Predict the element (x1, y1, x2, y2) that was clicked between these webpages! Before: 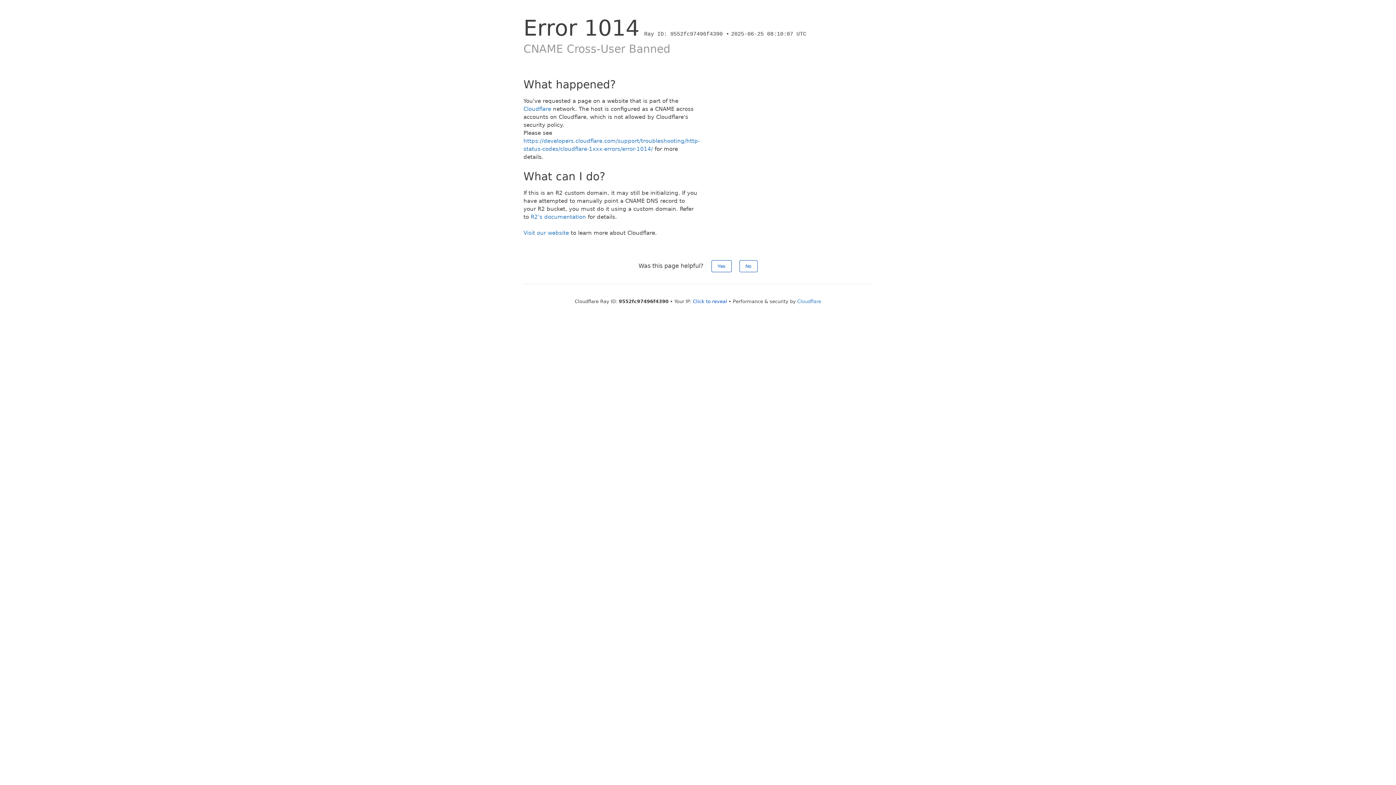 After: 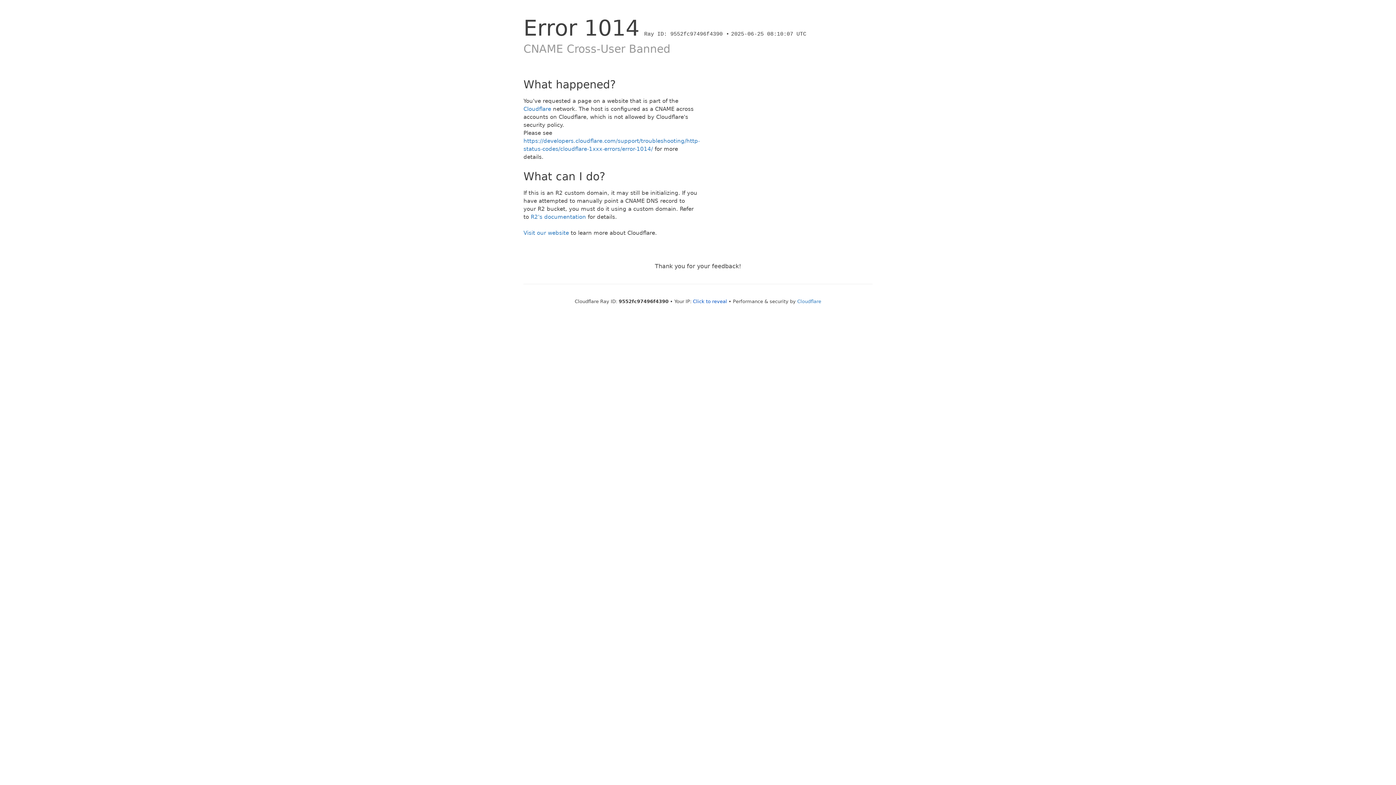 Action: label: No bbox: (739, 260, 757, 272)